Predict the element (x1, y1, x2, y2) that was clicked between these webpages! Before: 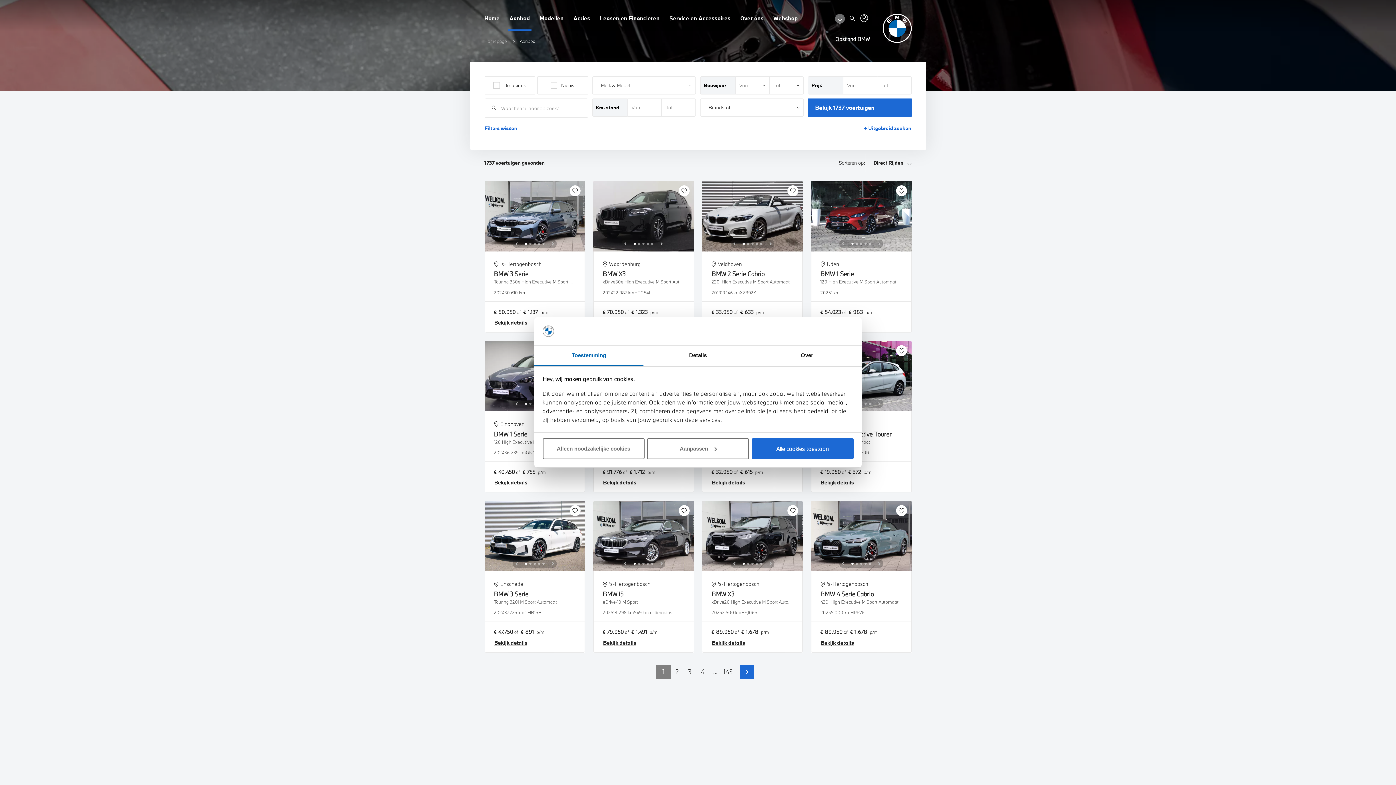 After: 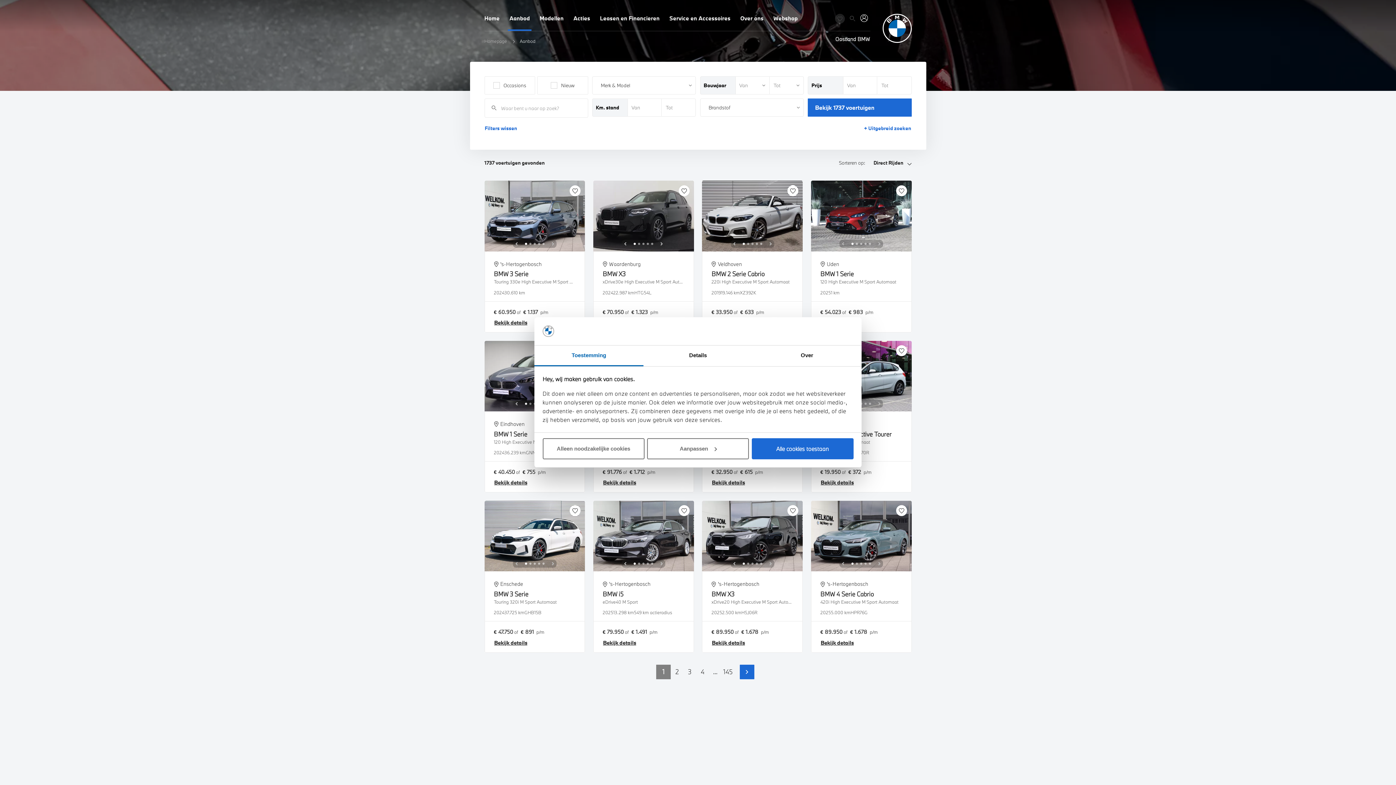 Action: bbox: (858, 12, 870, 24)